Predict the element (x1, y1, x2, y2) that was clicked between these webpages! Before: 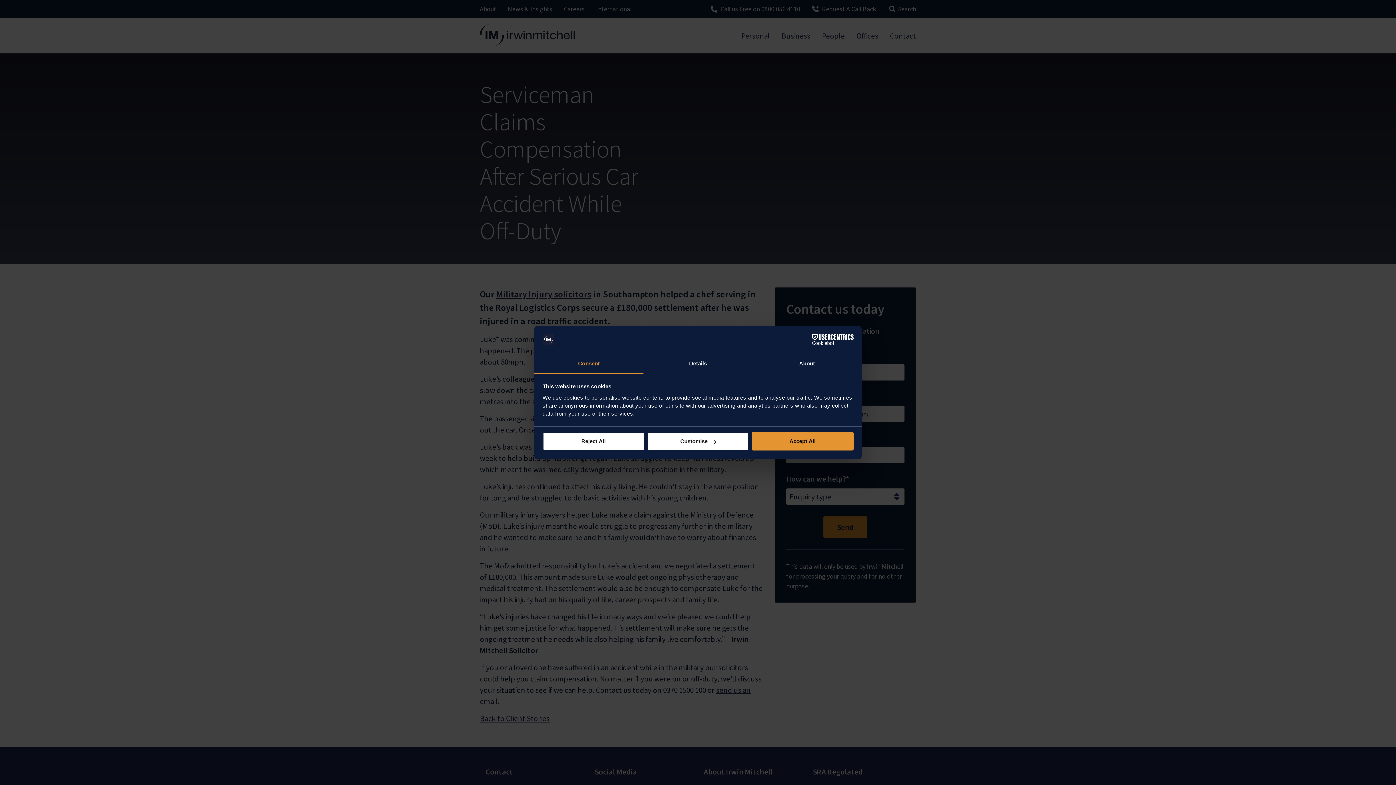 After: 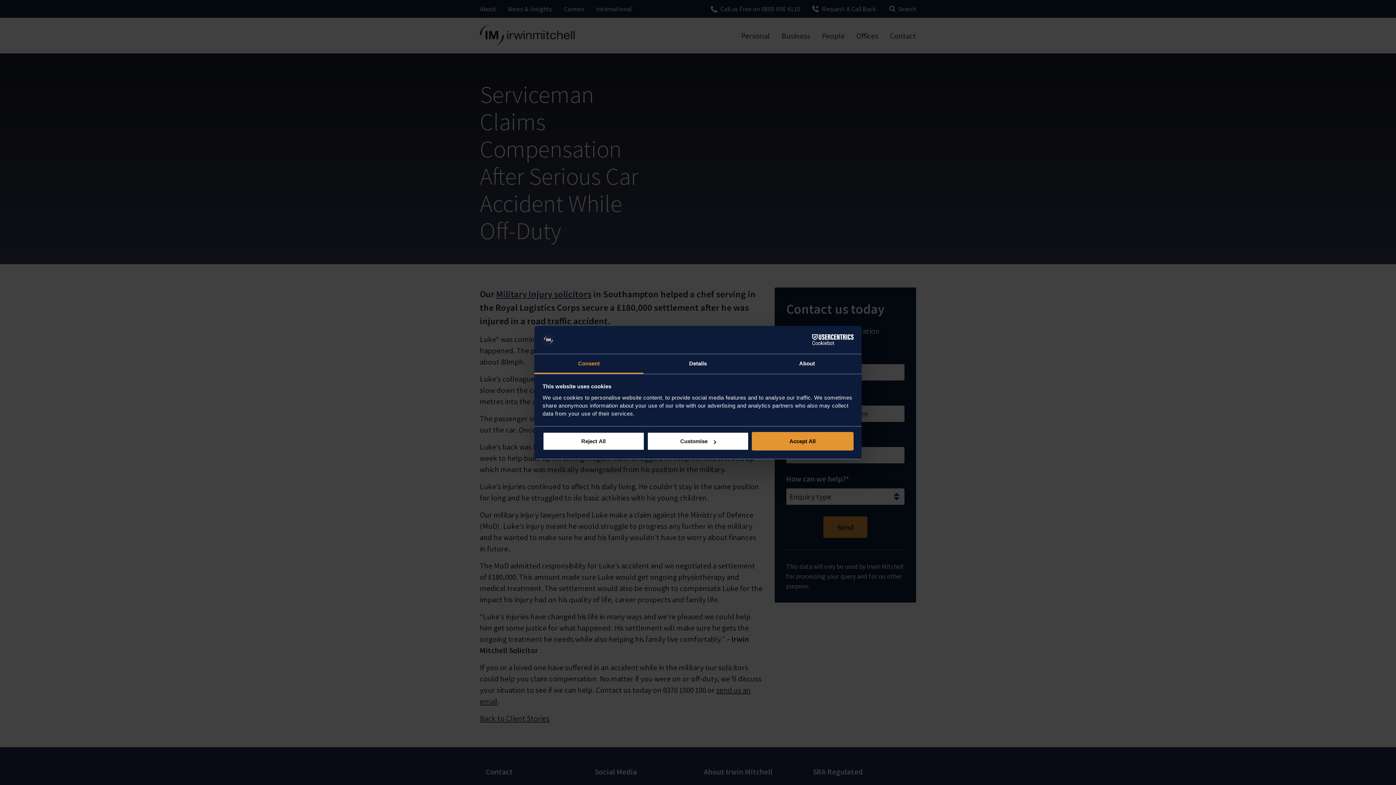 Action: label: Consent bbox: (534, 354, 643, 373)